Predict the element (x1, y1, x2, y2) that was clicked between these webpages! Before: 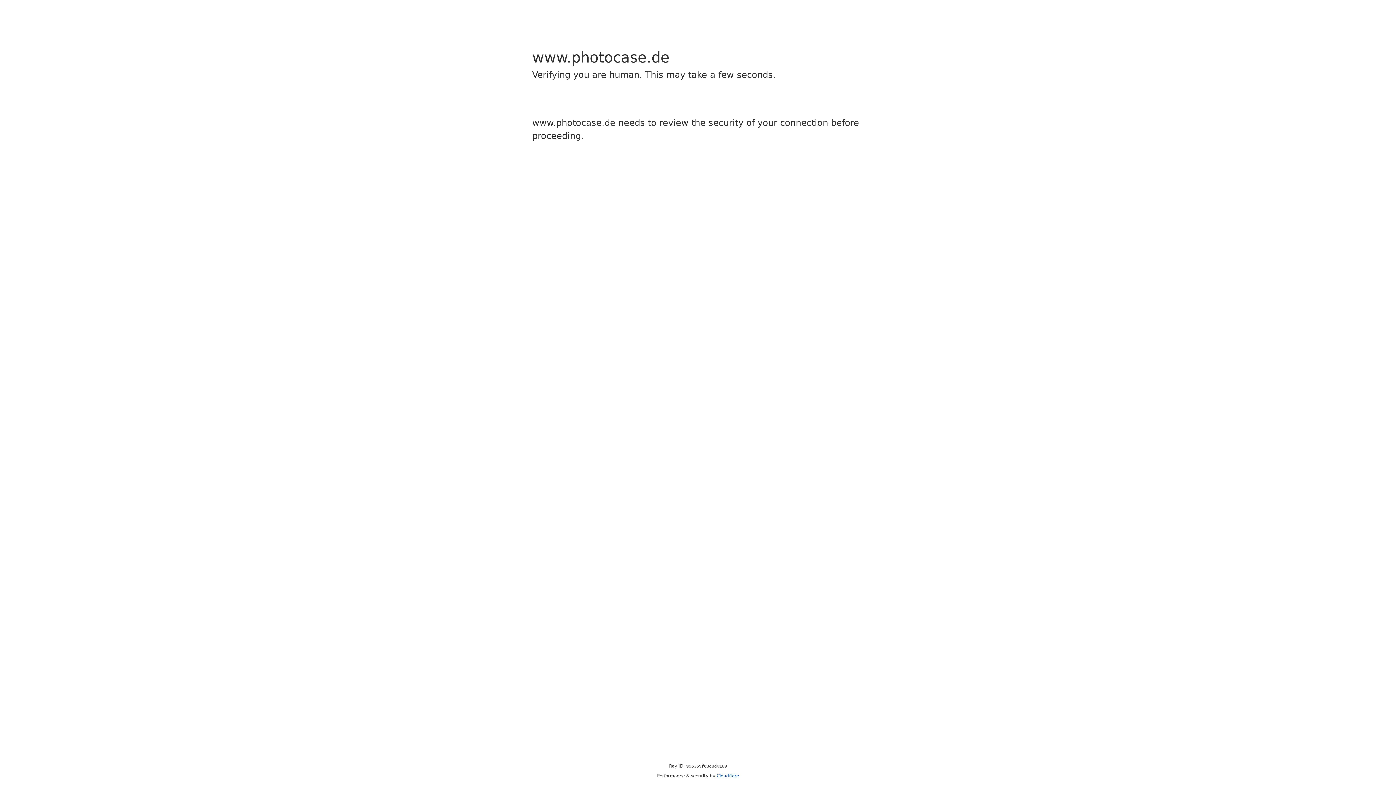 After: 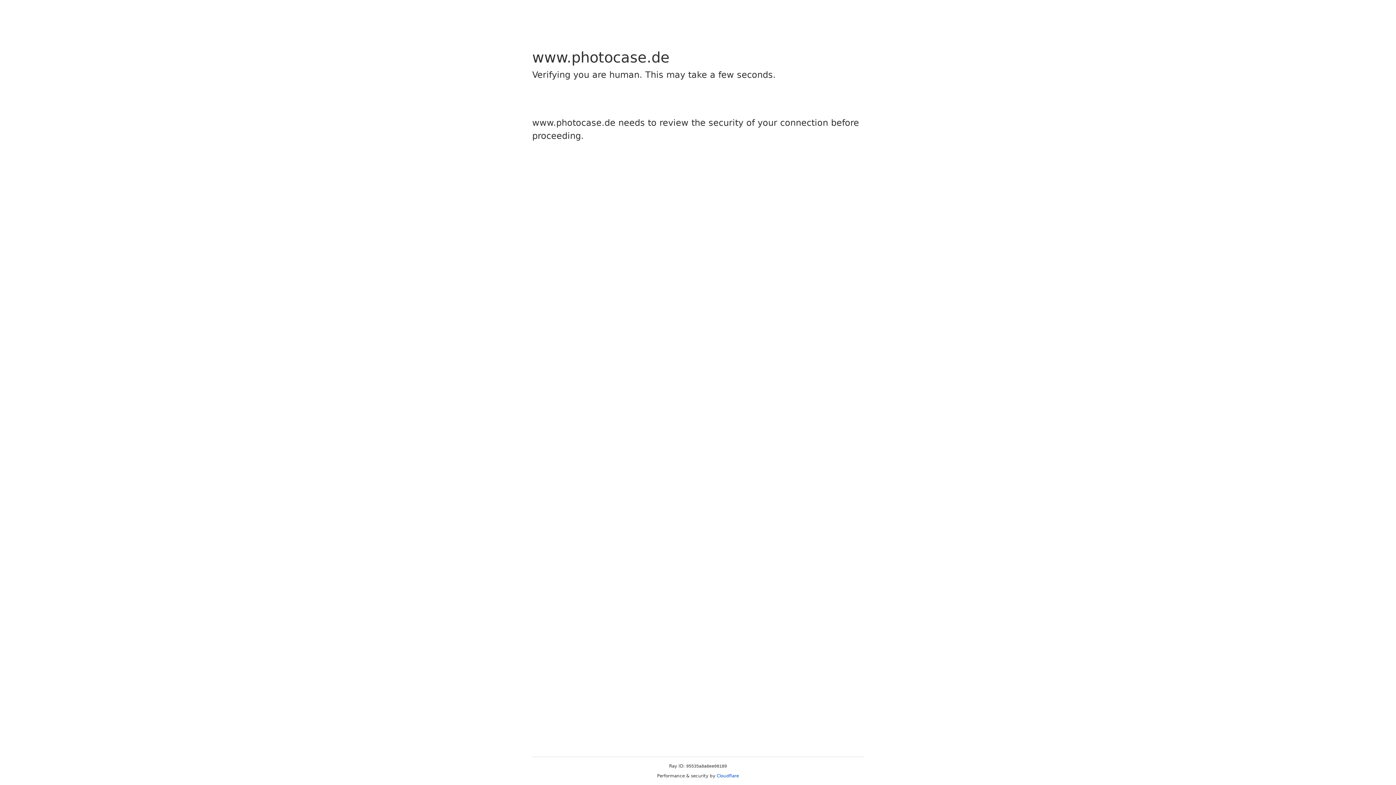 Action: bbox: (716, 773, 739, 778) label: Cloudflare